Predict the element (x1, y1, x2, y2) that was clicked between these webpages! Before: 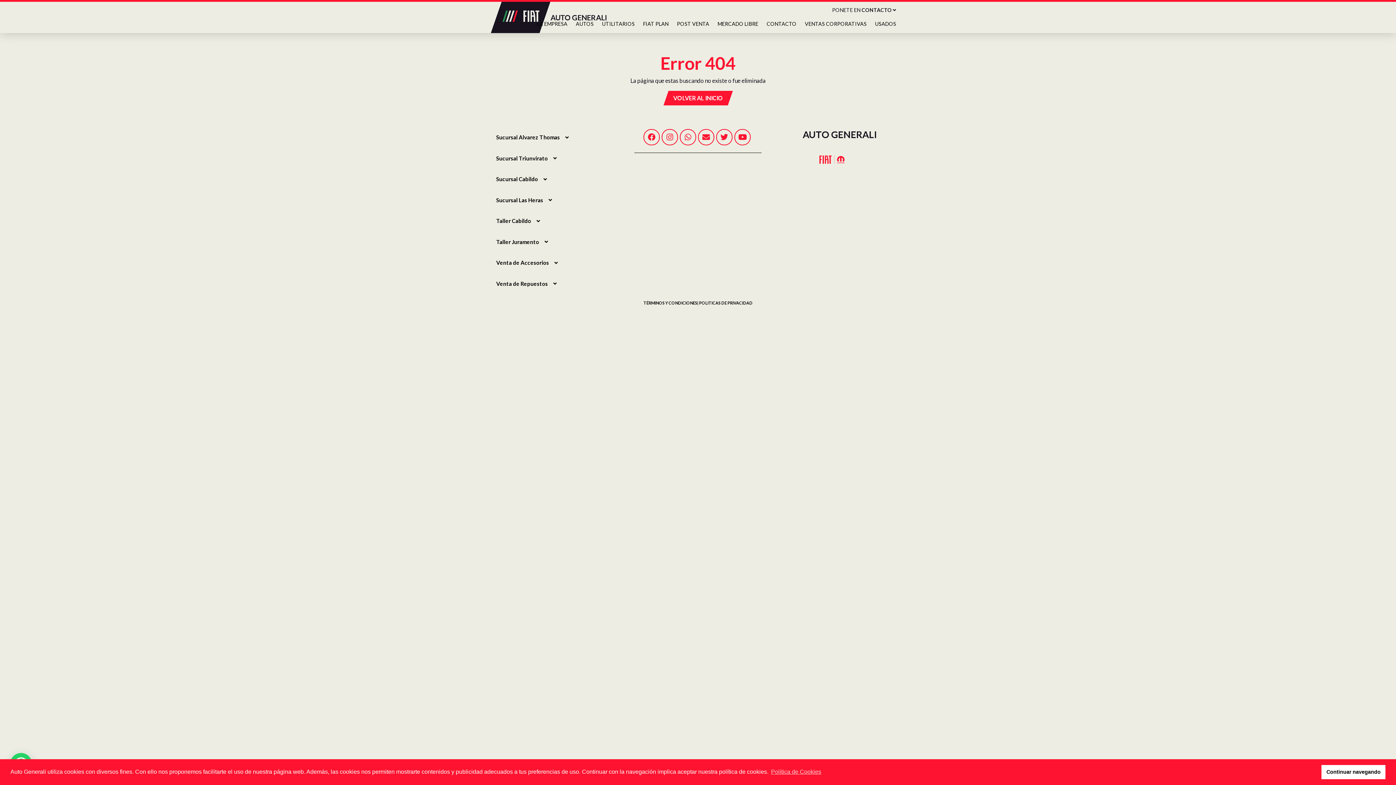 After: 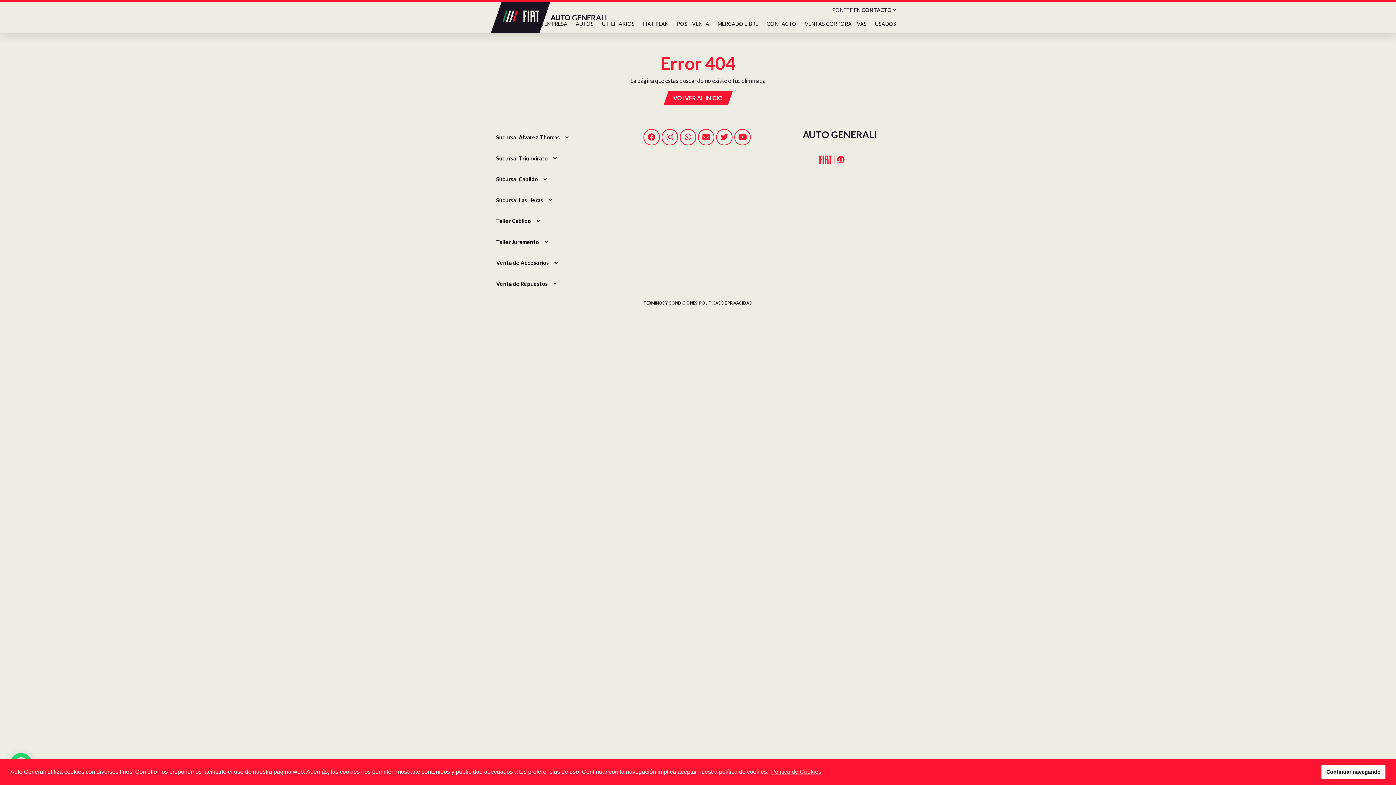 Action: bbox: (643, 129, 660, 145)